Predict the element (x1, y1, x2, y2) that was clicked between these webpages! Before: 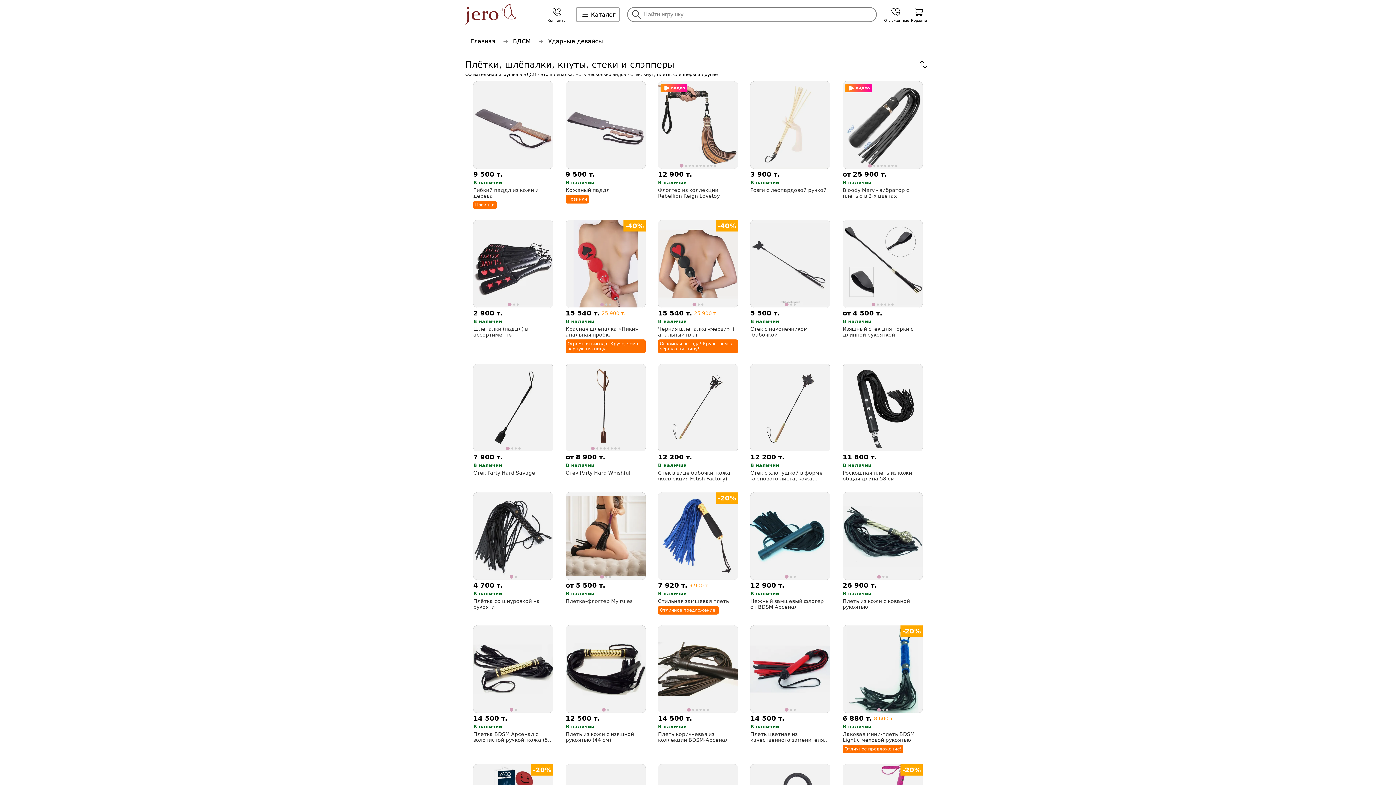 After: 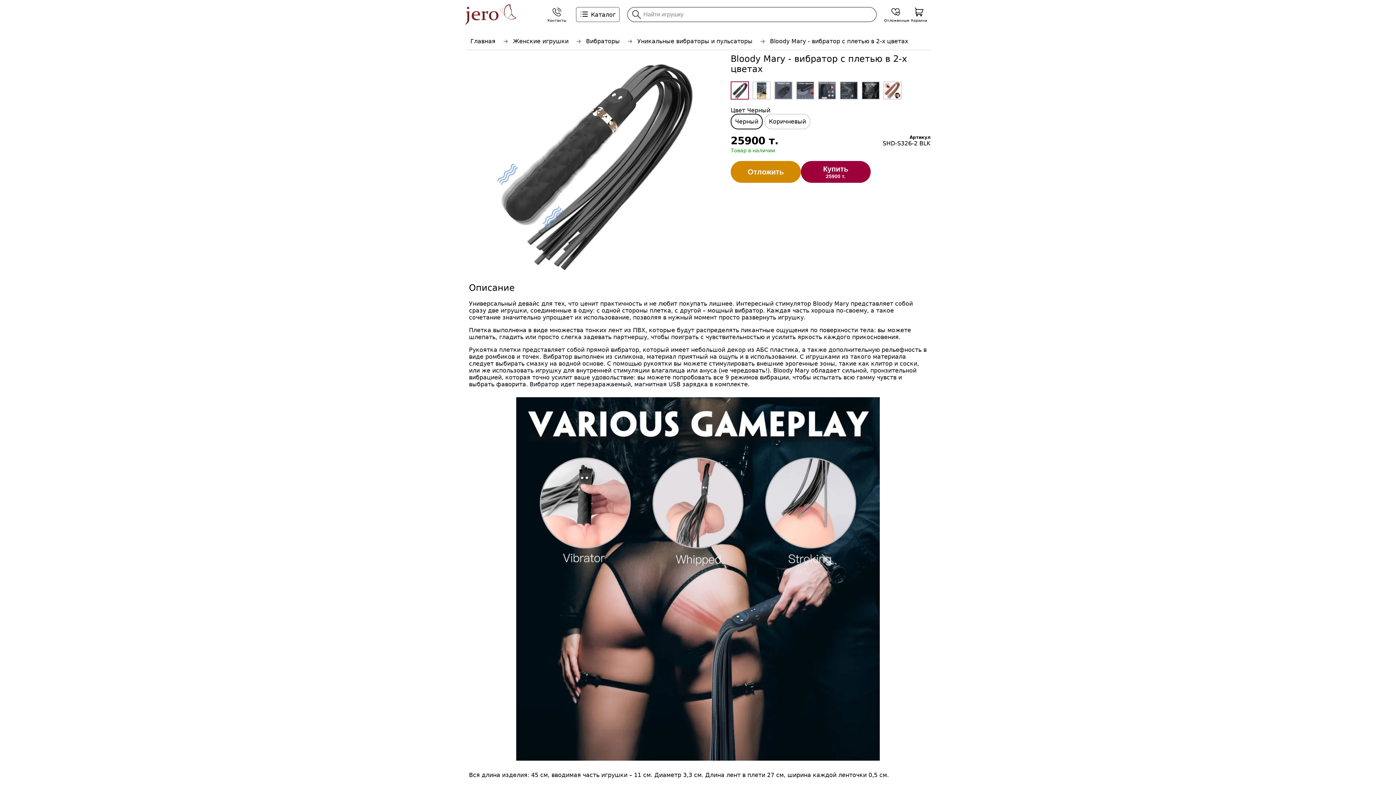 Action: bbox: (842, 81, 922, 198) label: видео
от 25 900 т.
В наличии
Bloody Mary - вибратор с плетью в 2-х цветах